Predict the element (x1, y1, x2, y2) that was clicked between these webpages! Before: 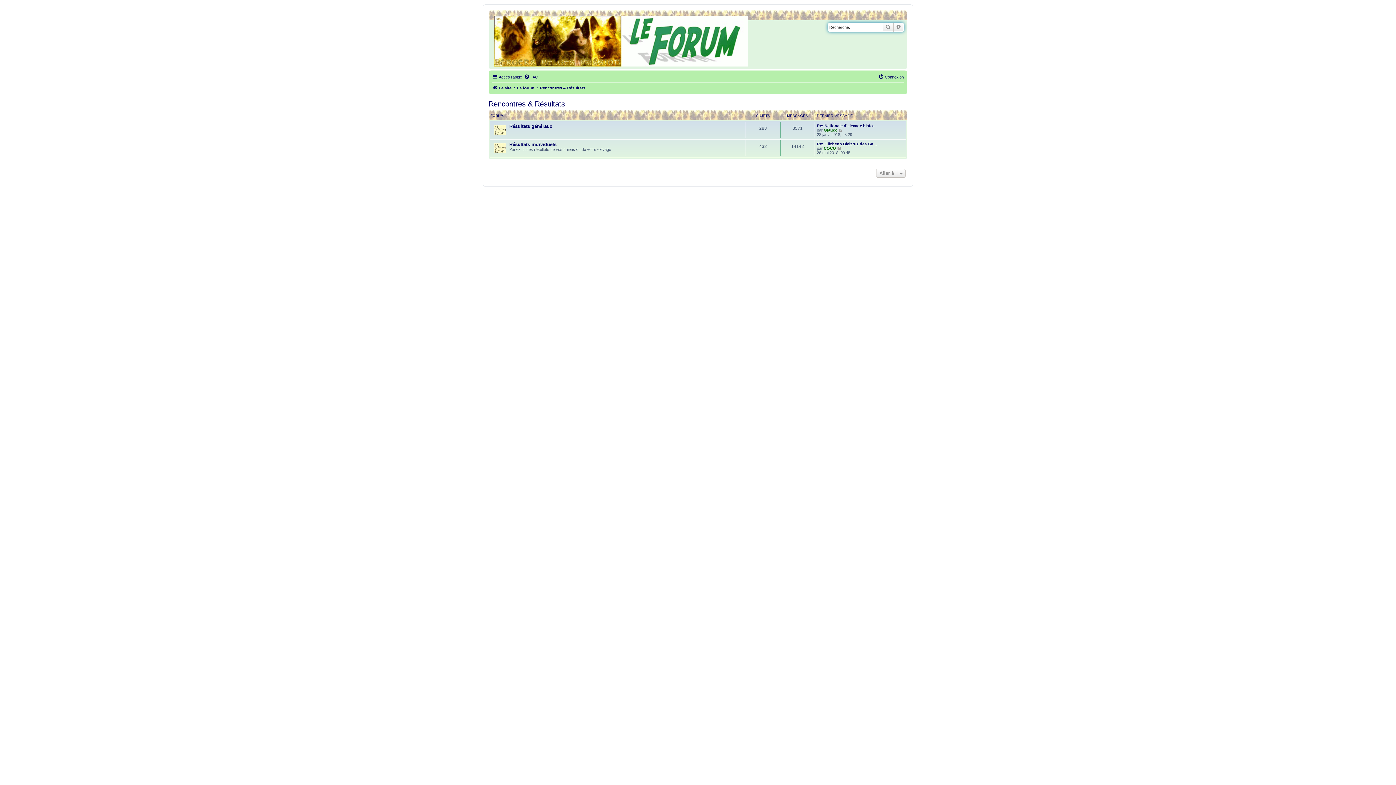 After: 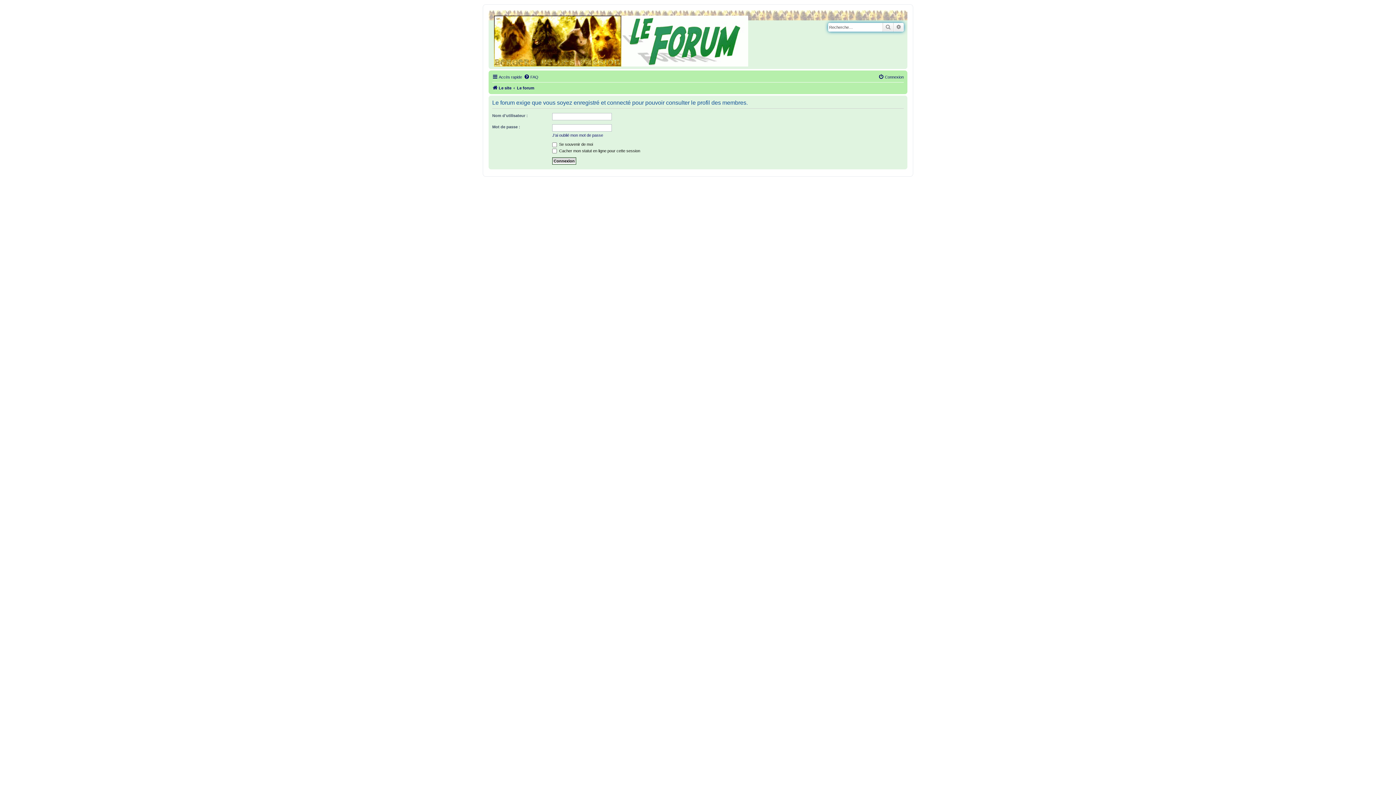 Action: bbox: (824, 128, 837, 132) label: Glauco